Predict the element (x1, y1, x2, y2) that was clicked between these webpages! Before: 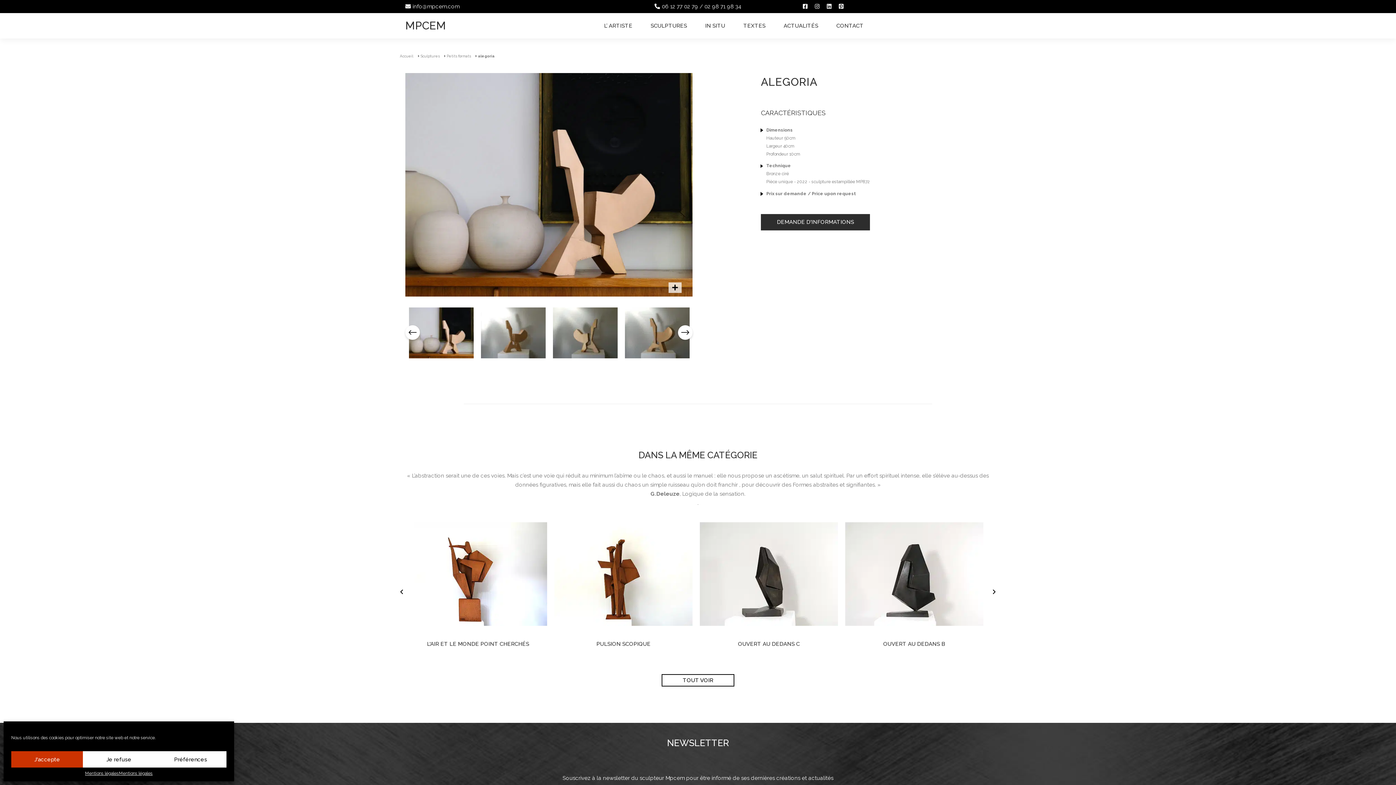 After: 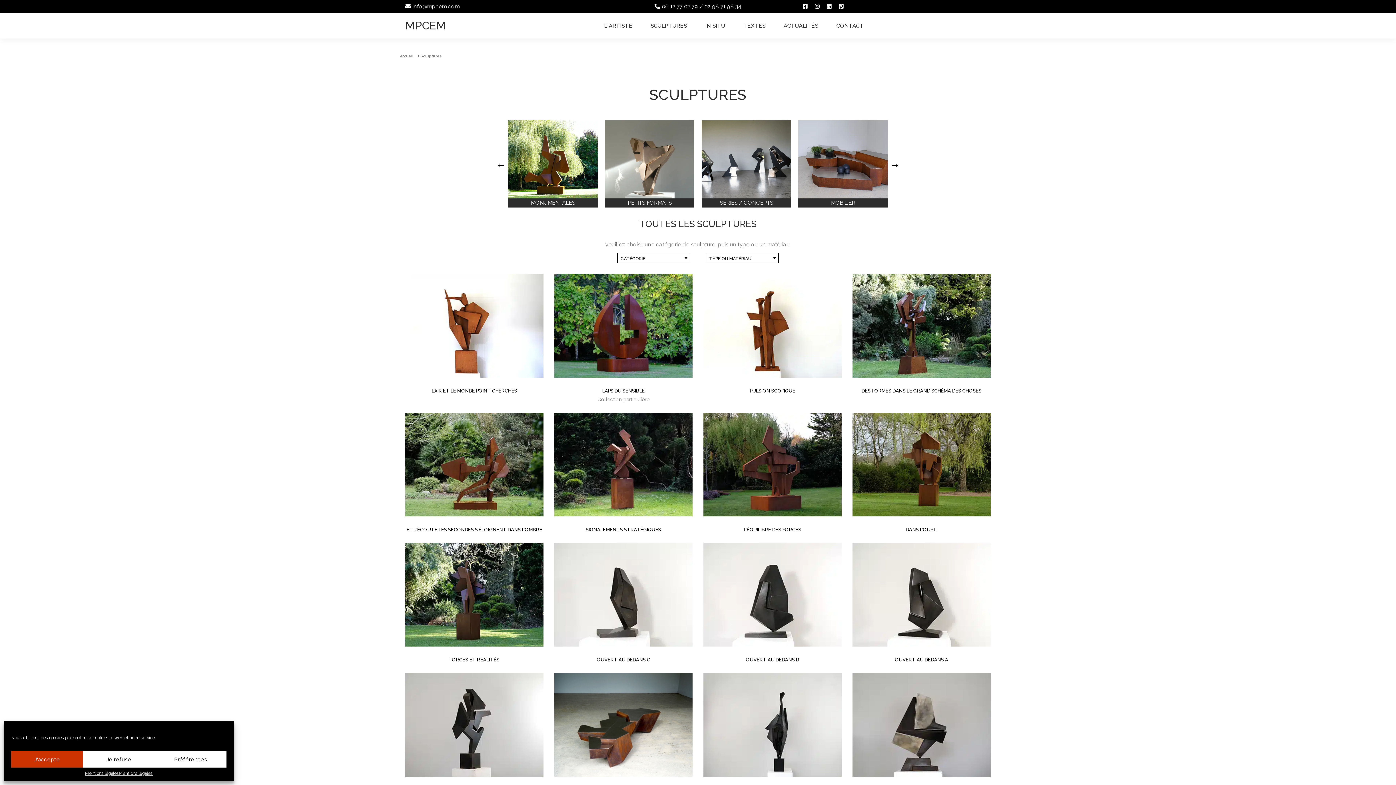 Action: bbox: (661, 674, 734, 686) label: TOUT VOIR